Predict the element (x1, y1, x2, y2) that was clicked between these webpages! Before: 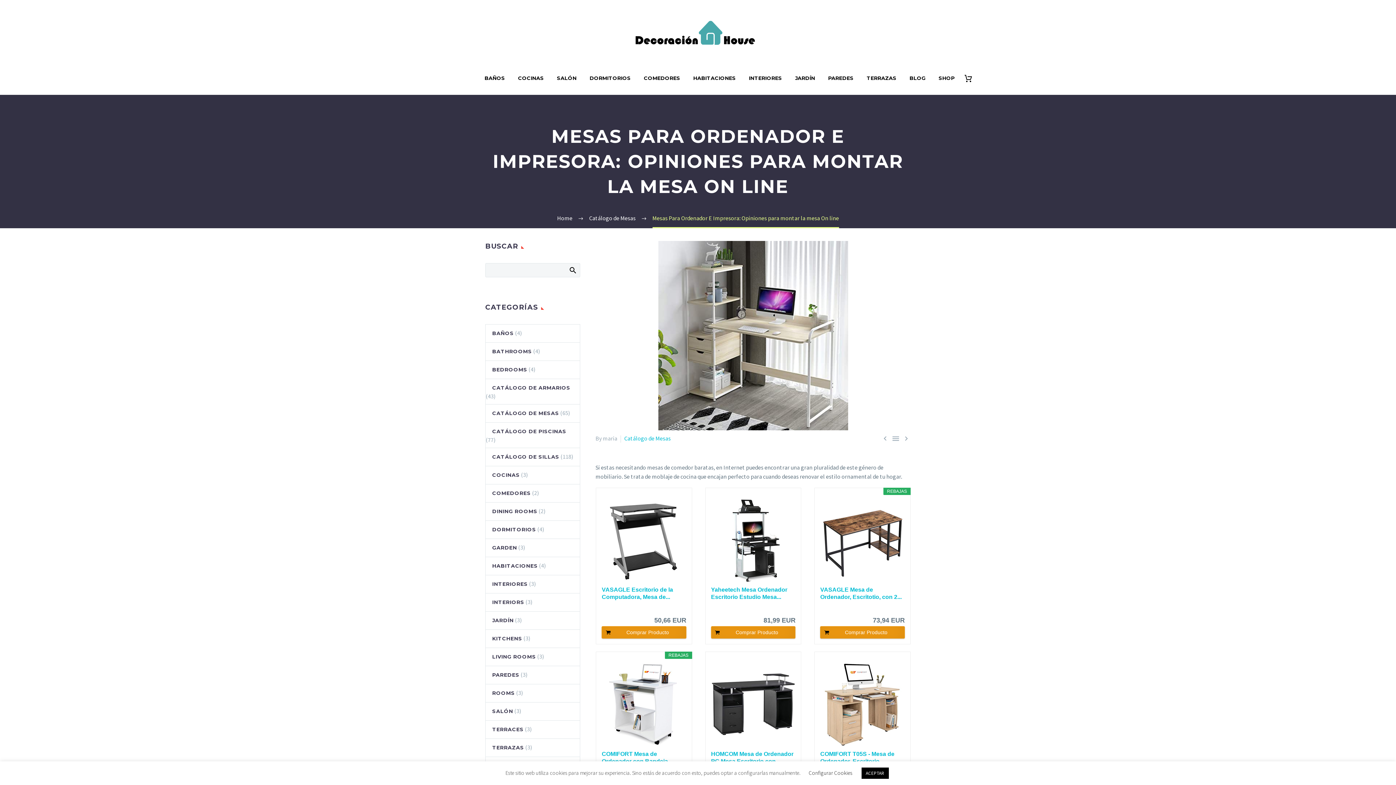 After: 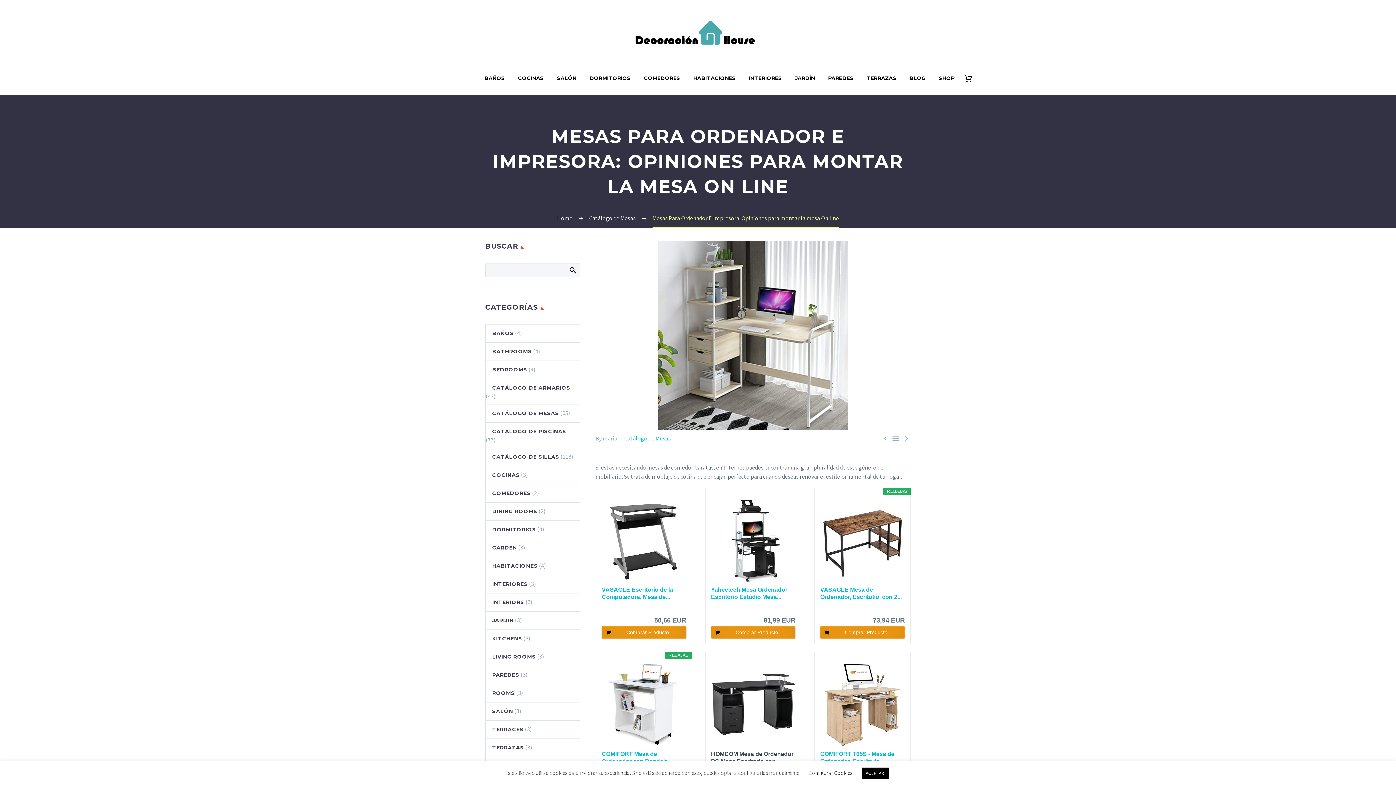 Action: bbox: (711, 750, 795, 765) label: HOMCOM Mesa de Ordenador PC Mesa Escritorio con...